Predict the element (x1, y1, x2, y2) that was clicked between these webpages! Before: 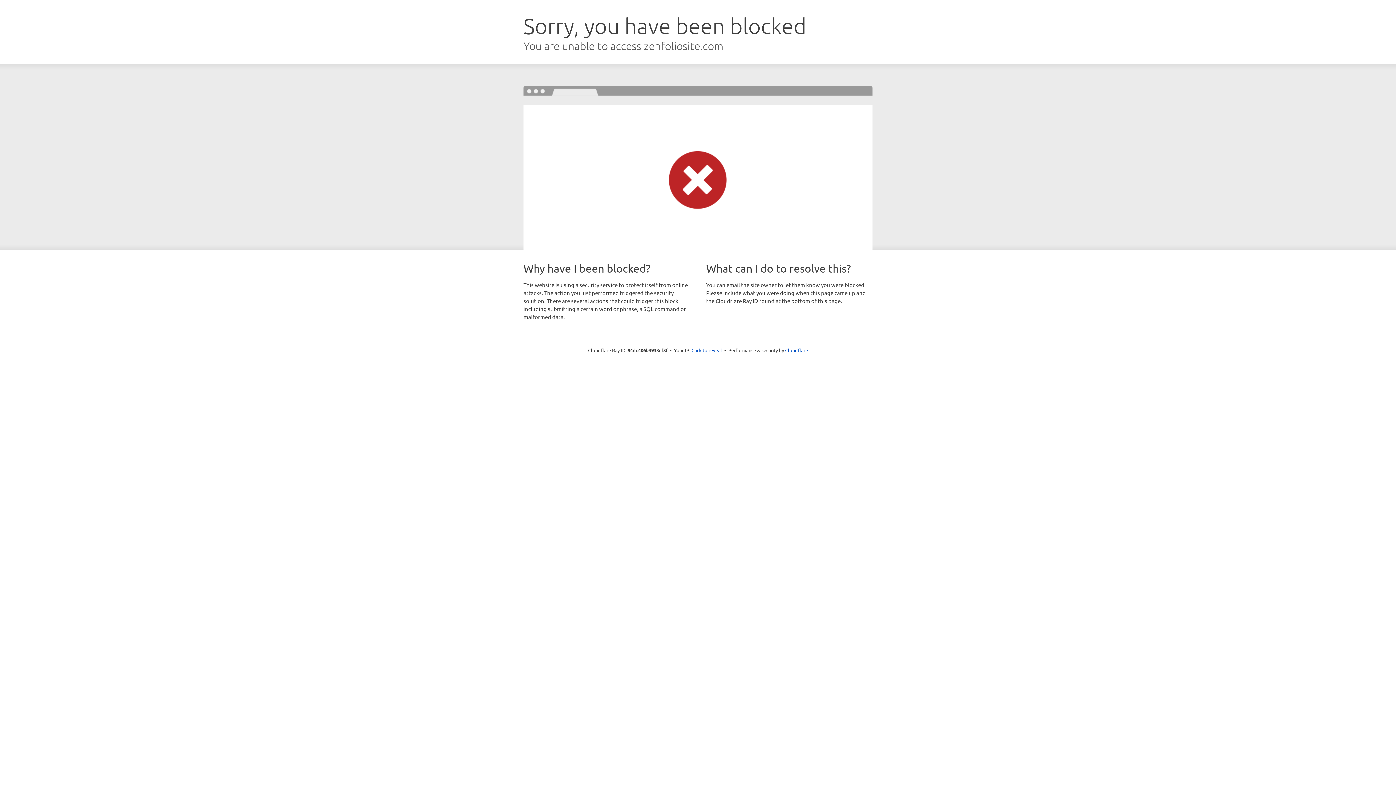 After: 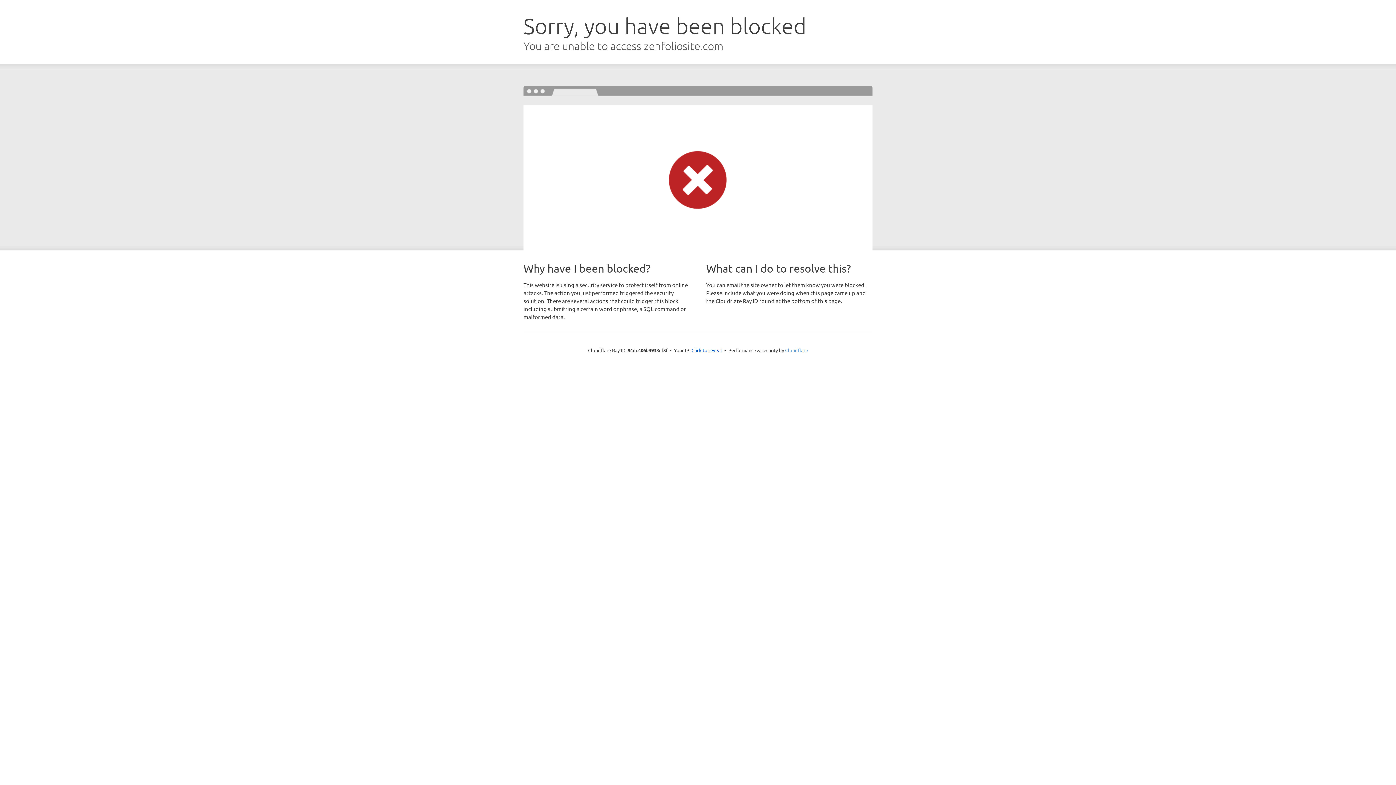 Action: bbox: (785, 347, 808, 353) label: Cloudflare